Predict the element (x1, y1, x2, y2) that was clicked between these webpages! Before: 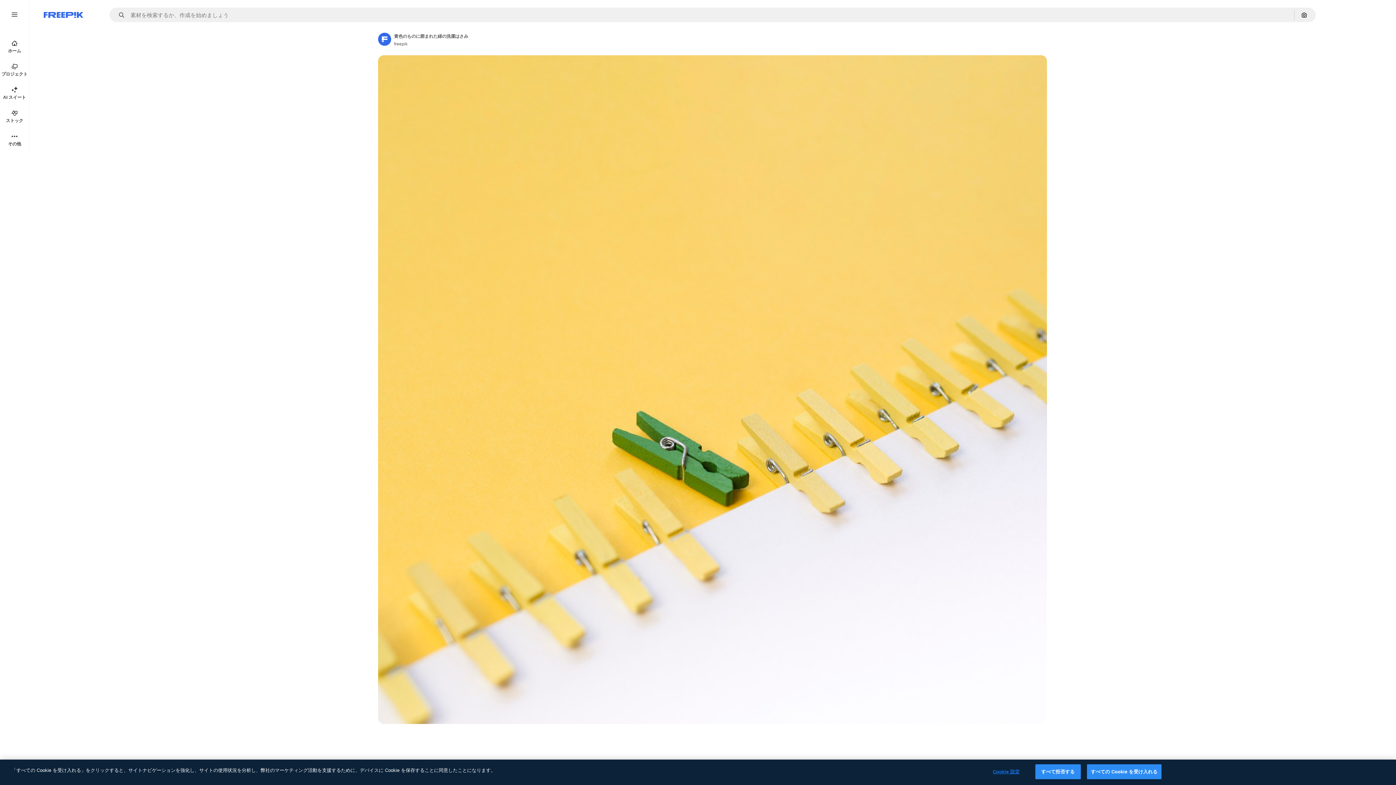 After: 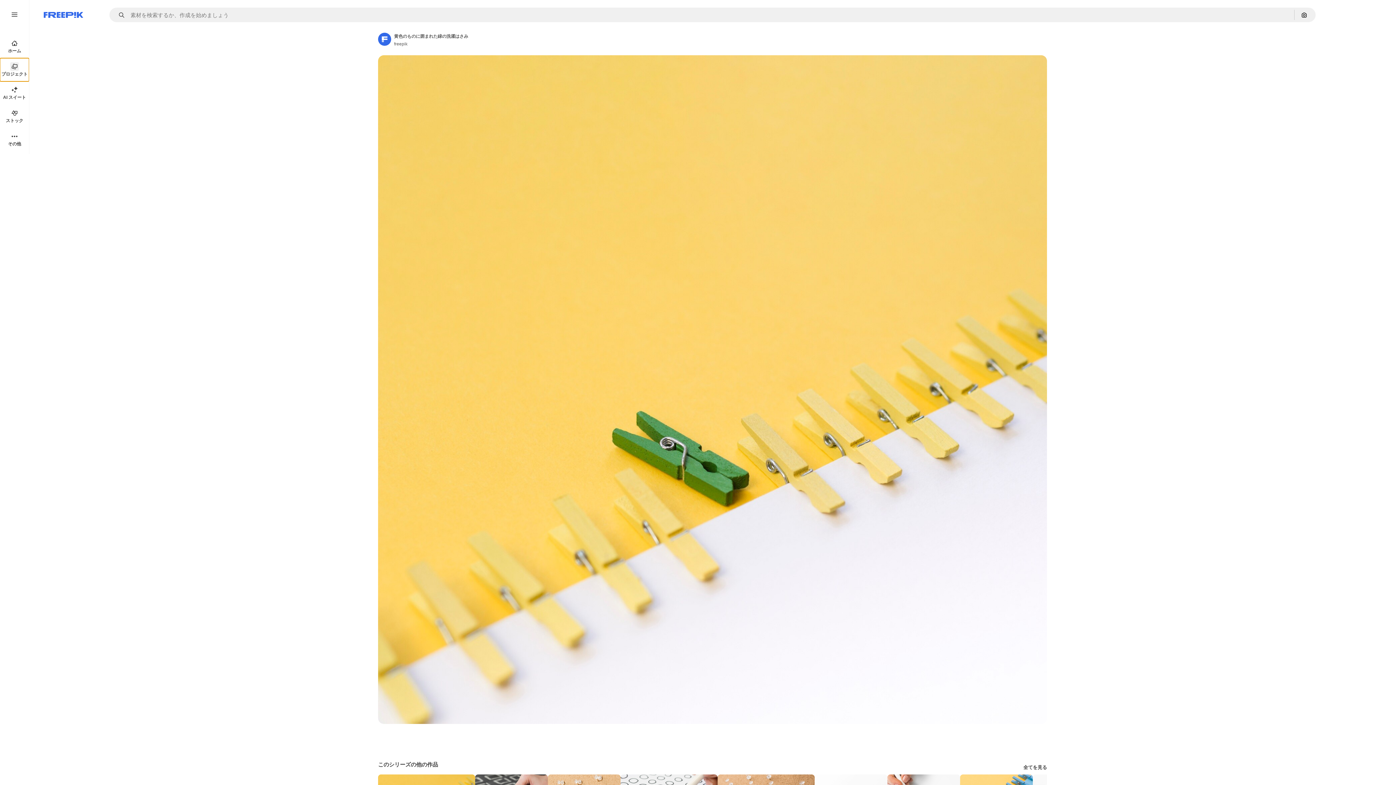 Action: bbox: (0, 58, 29, 81) label: プロジェクト